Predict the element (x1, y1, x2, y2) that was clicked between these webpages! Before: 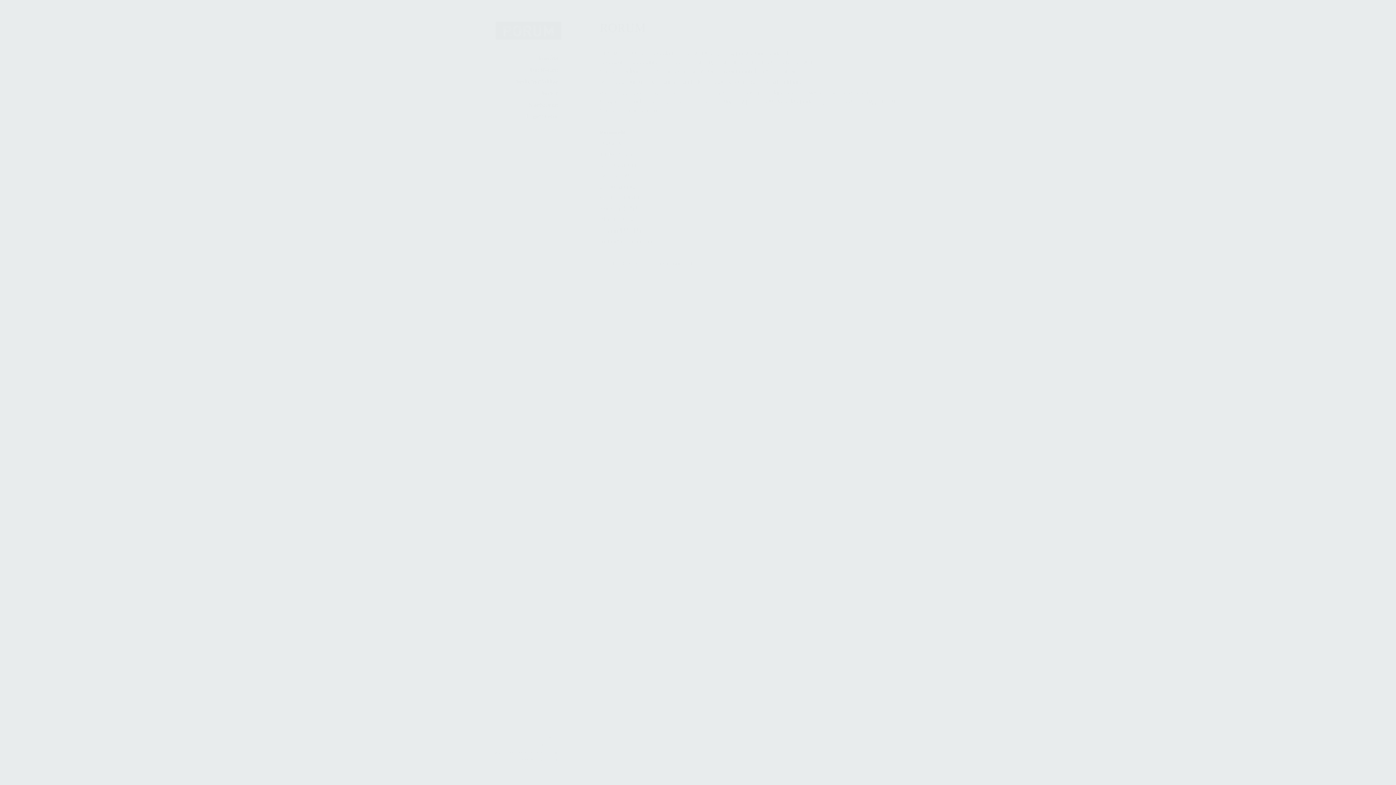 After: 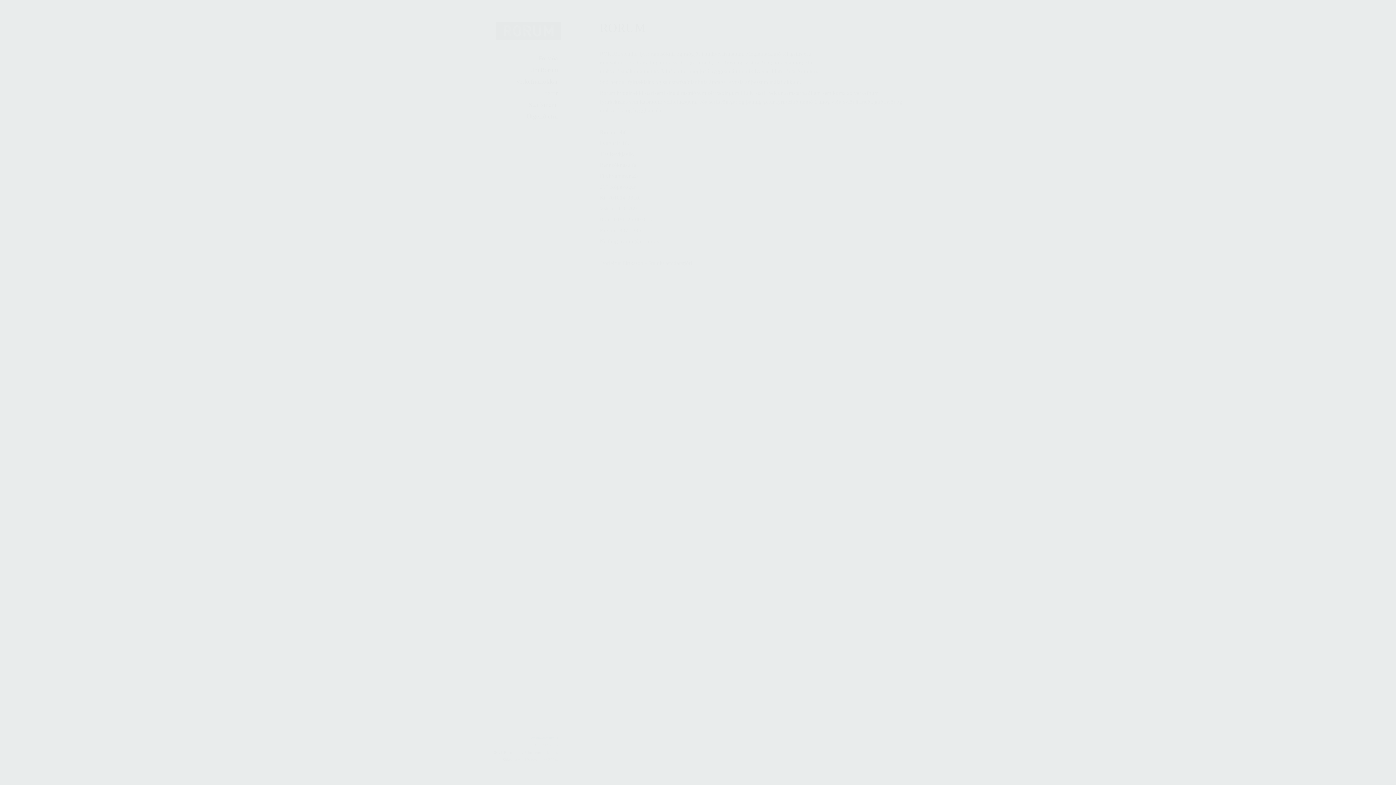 Action: label: rorum@rorum.is bbox: (621, 238, 658, 244)